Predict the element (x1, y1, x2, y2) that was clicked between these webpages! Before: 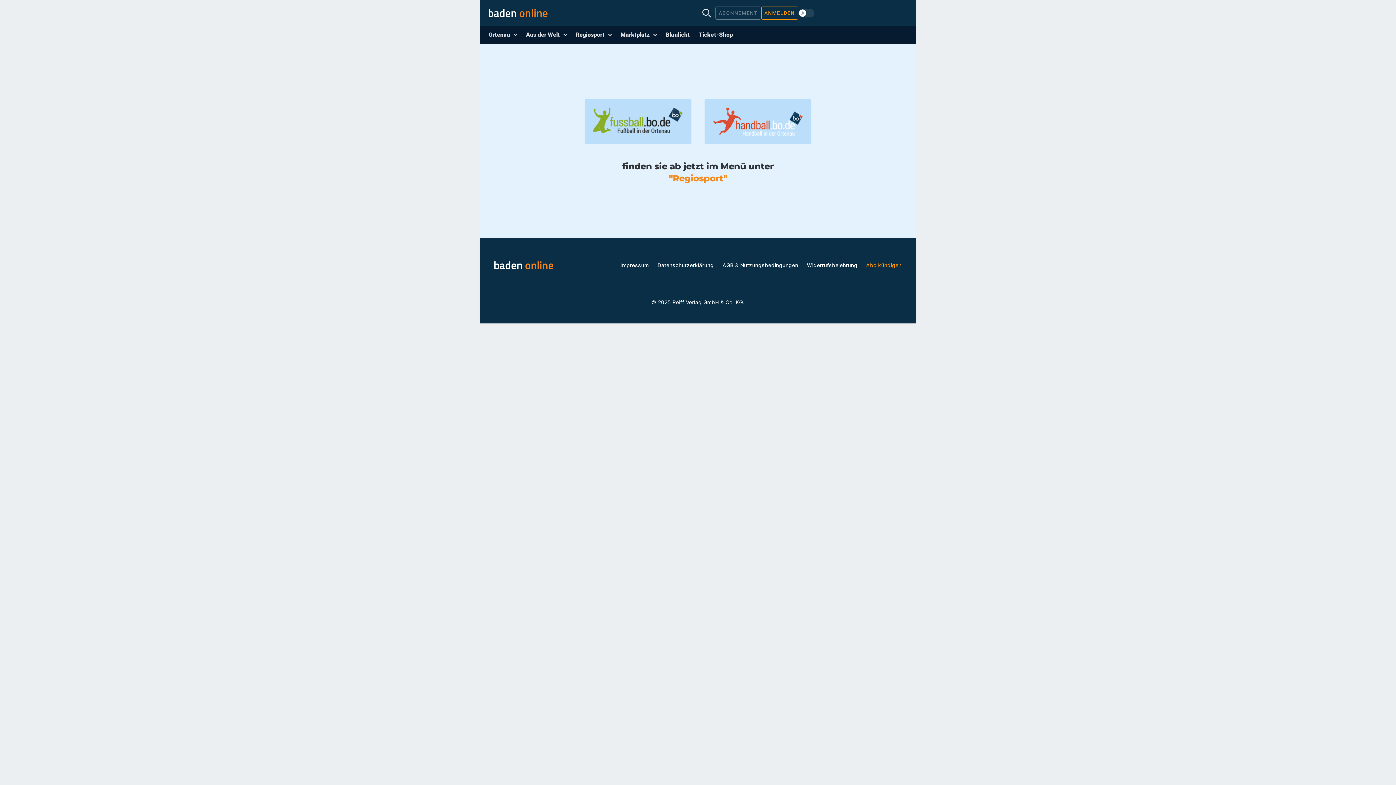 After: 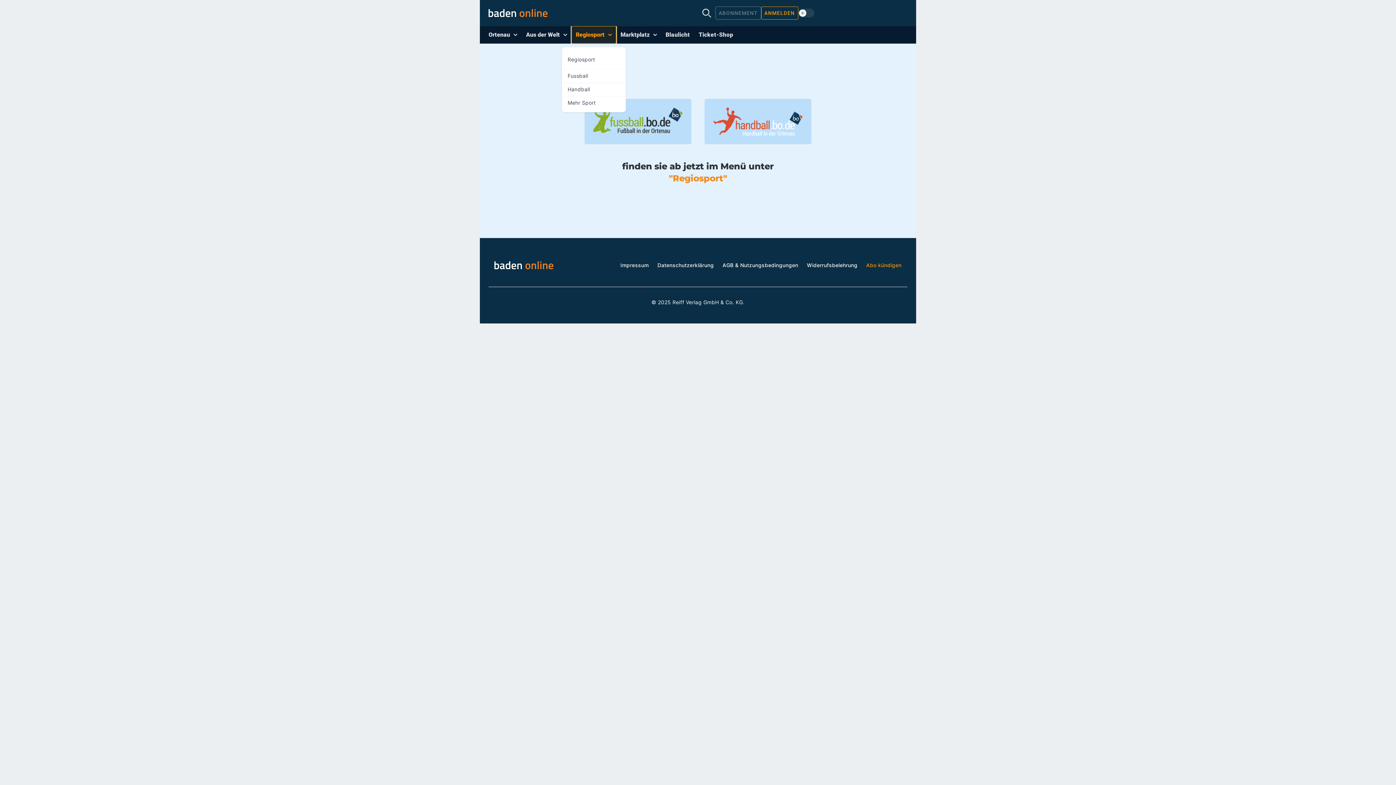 Action: bbox: (571, 26, 616, 43) label: Regiosport